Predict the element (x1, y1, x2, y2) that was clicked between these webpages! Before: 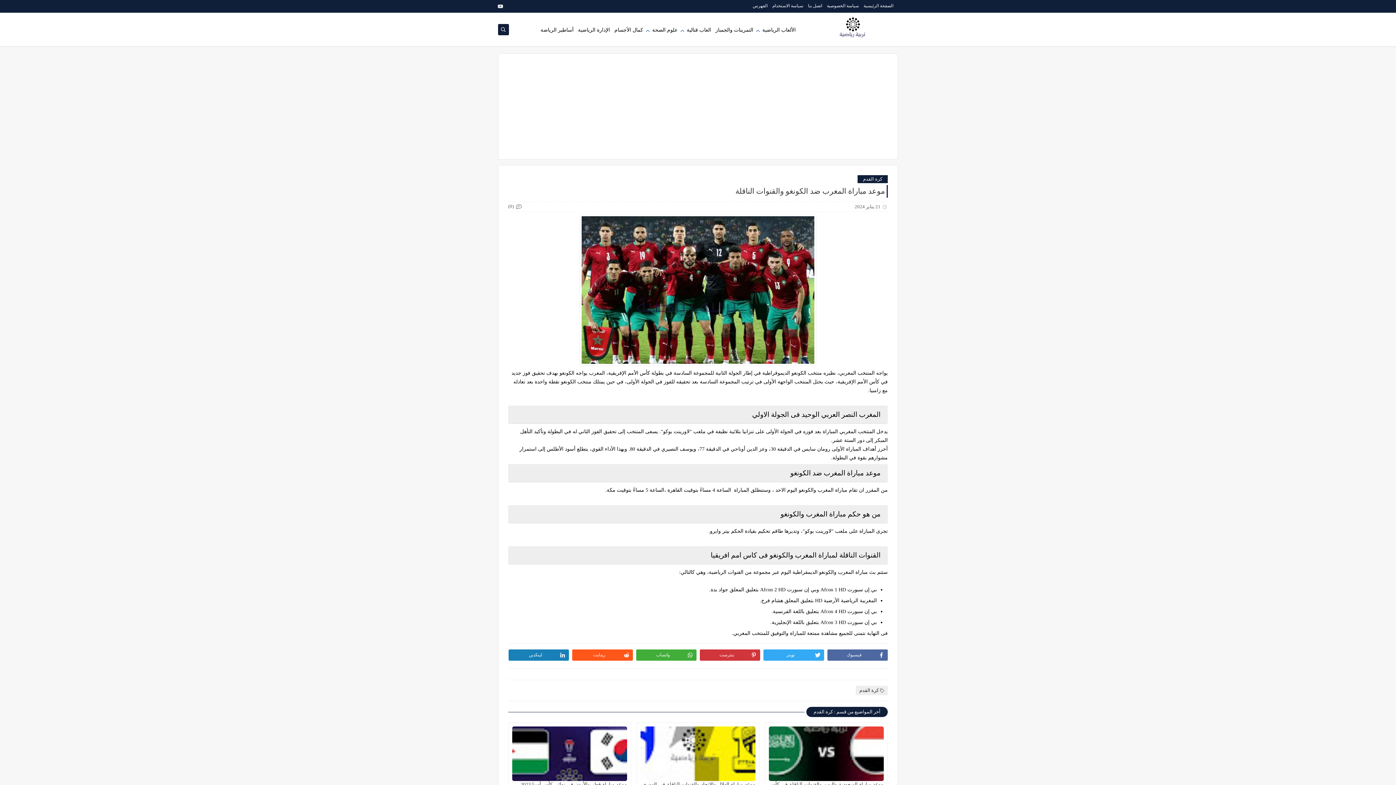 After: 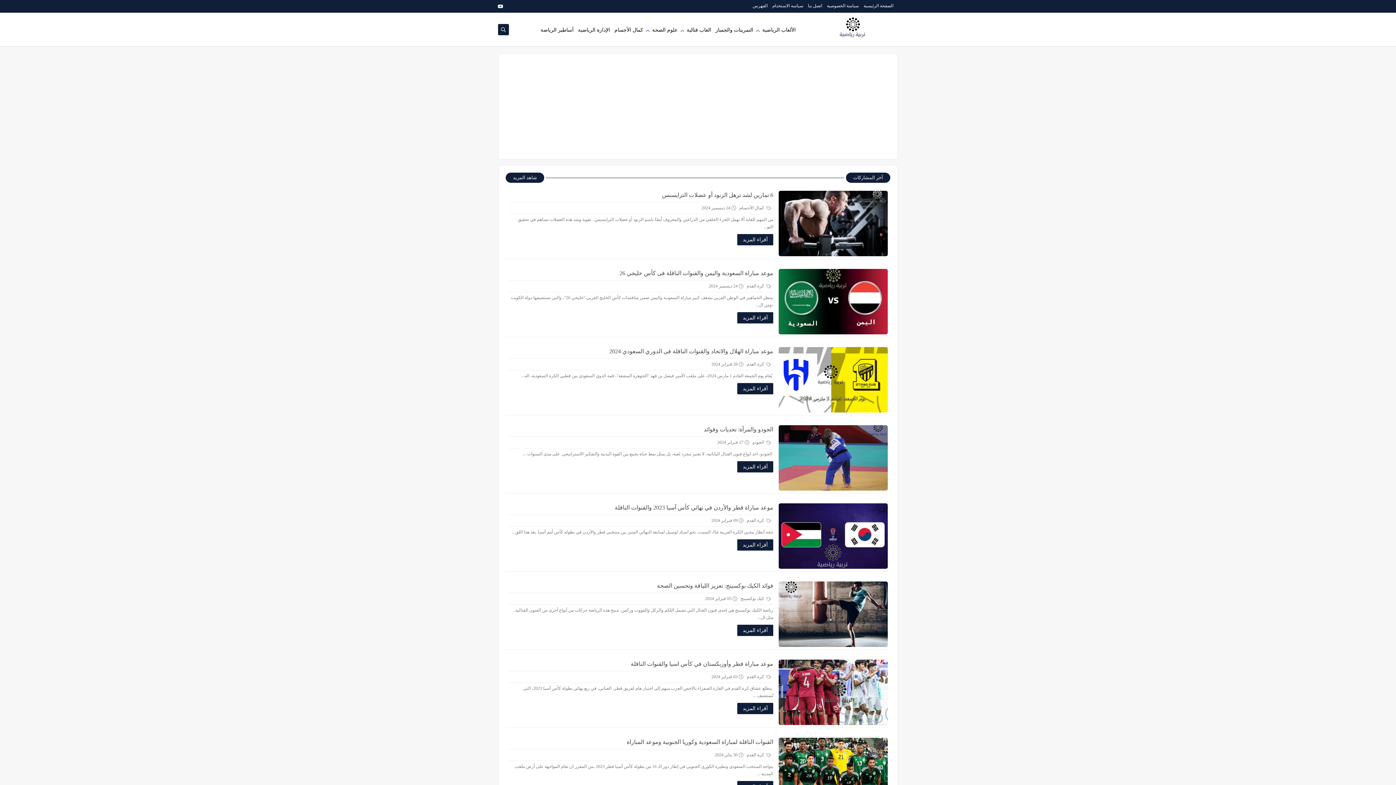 Action: bbox: (863, 3, 893, 8) label: الصفحة الرئيسية